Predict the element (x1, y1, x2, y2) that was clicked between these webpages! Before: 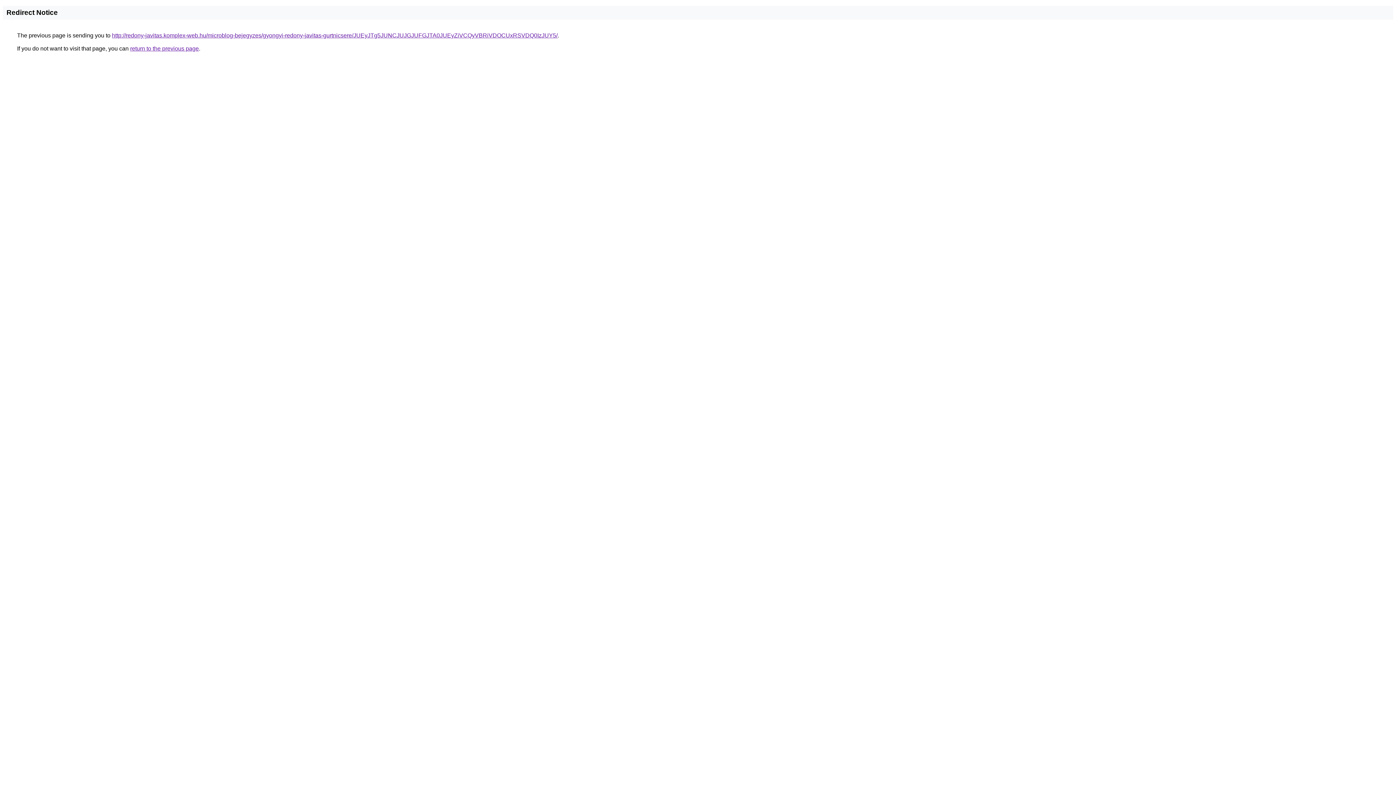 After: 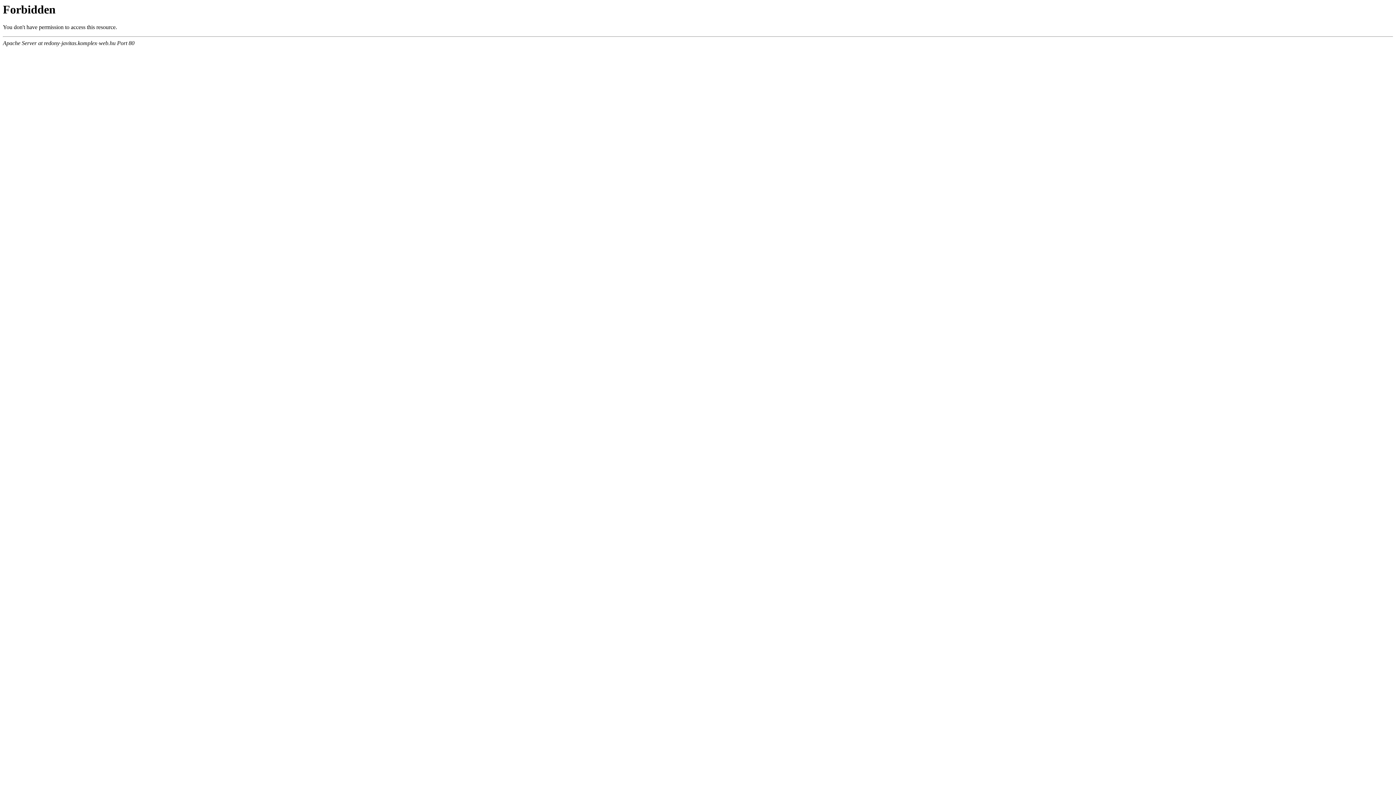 Action: label: http://redony-javitas.komplex-web.hu/microblog-bejegyzes/gyongyi-redony-javitas-gurtnicsere/JUEyJTg5JUNCJUJGJUFGJTA0JUEyZiVCQyVBRiVDOCUxRSVDQ0IzJUY5/ bbox: (112, 32, 557, 38)